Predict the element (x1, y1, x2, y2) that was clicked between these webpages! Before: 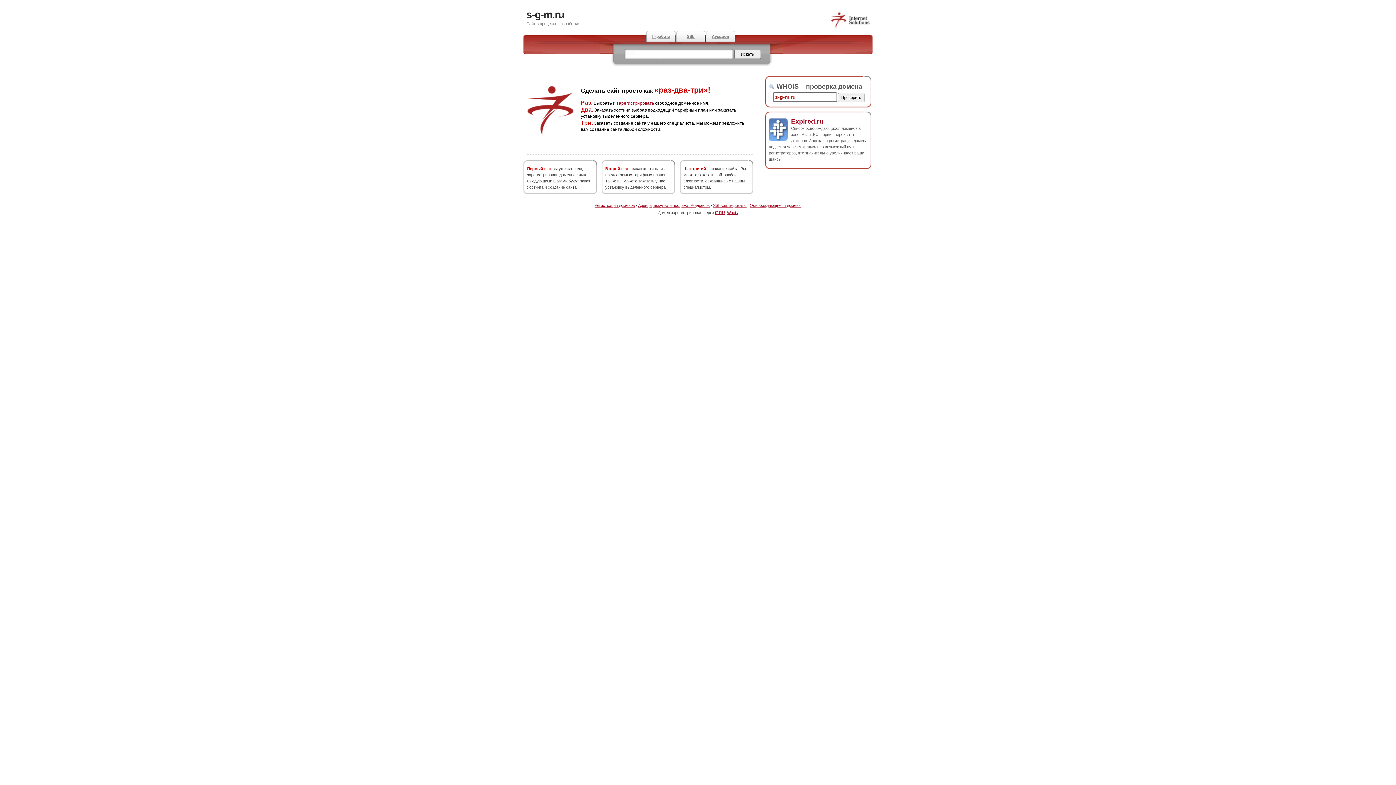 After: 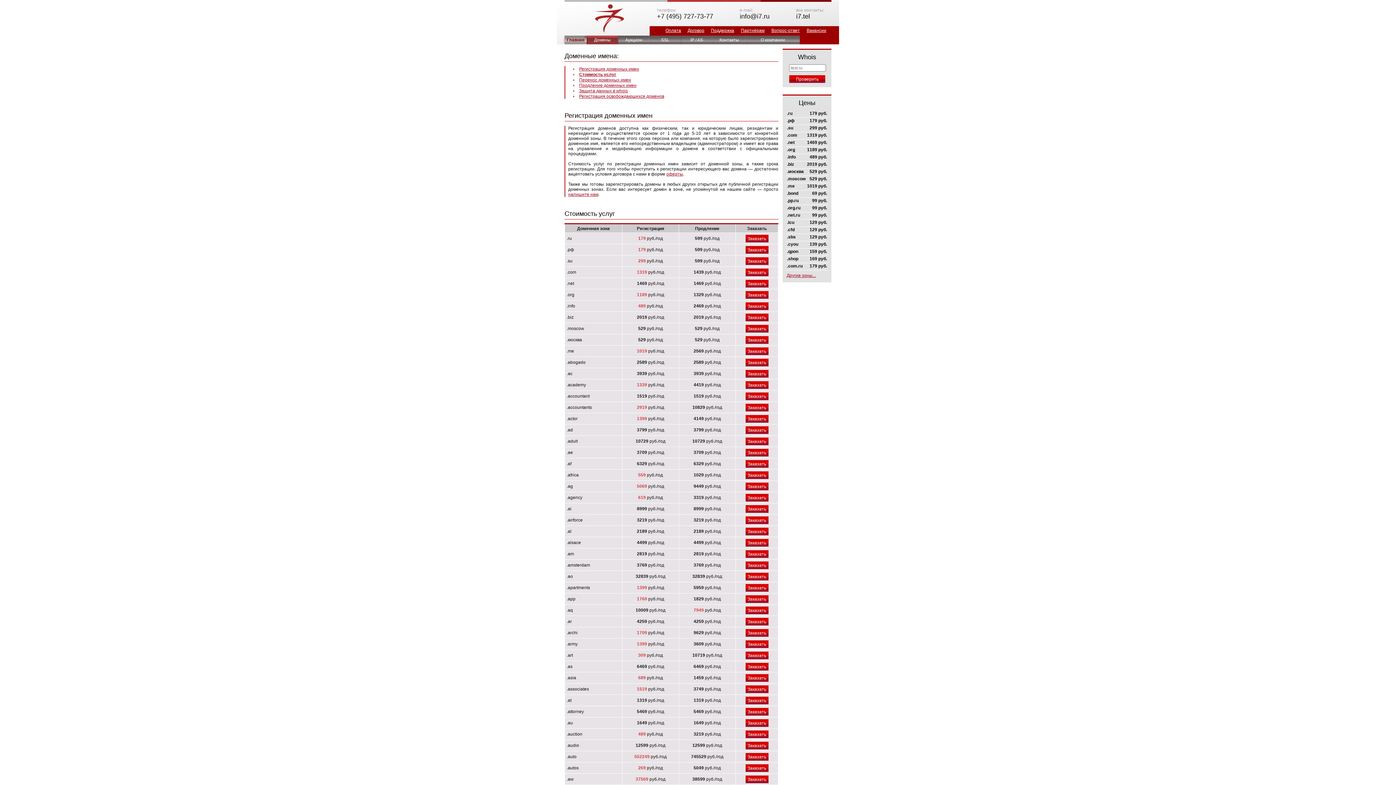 Action: label: Регистрация доменов bbox: (594, 203, 635, 207)